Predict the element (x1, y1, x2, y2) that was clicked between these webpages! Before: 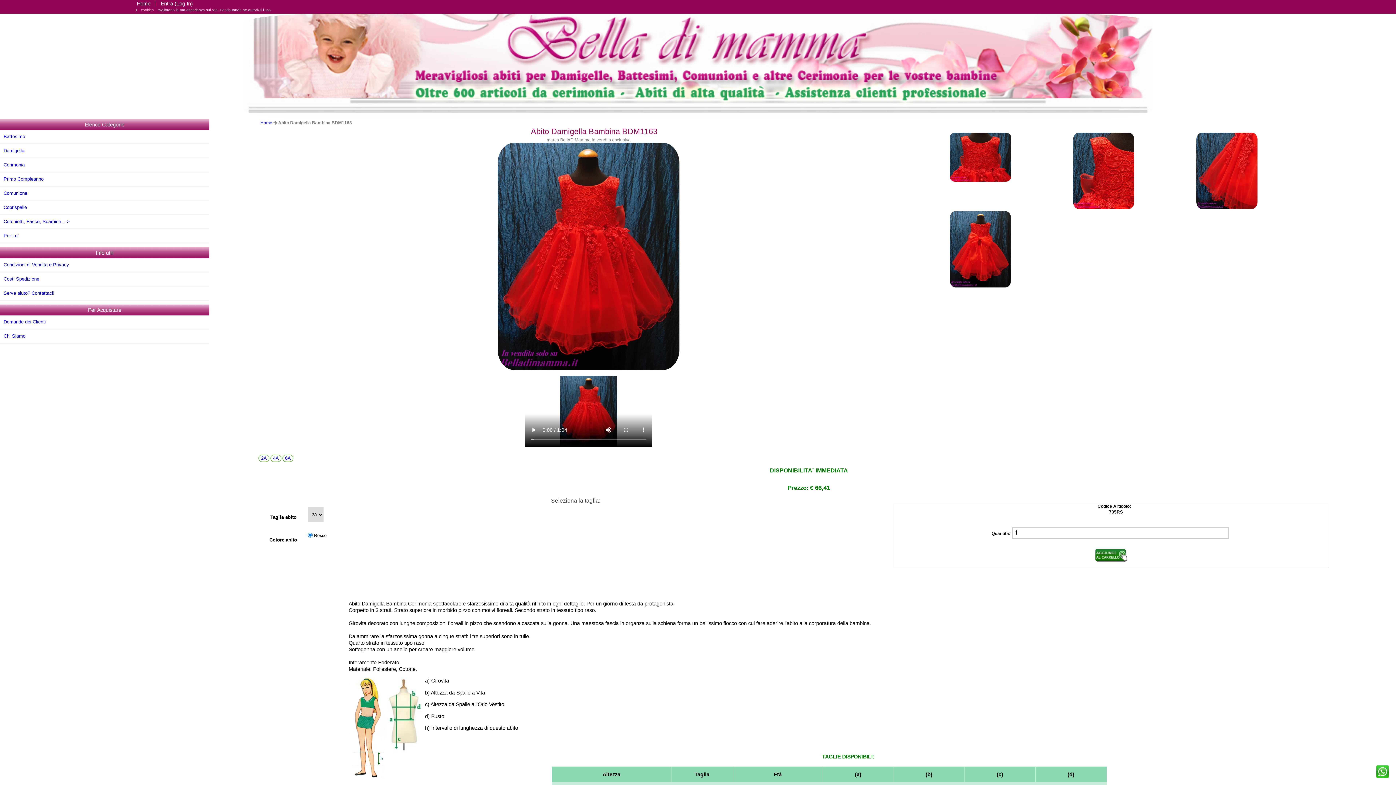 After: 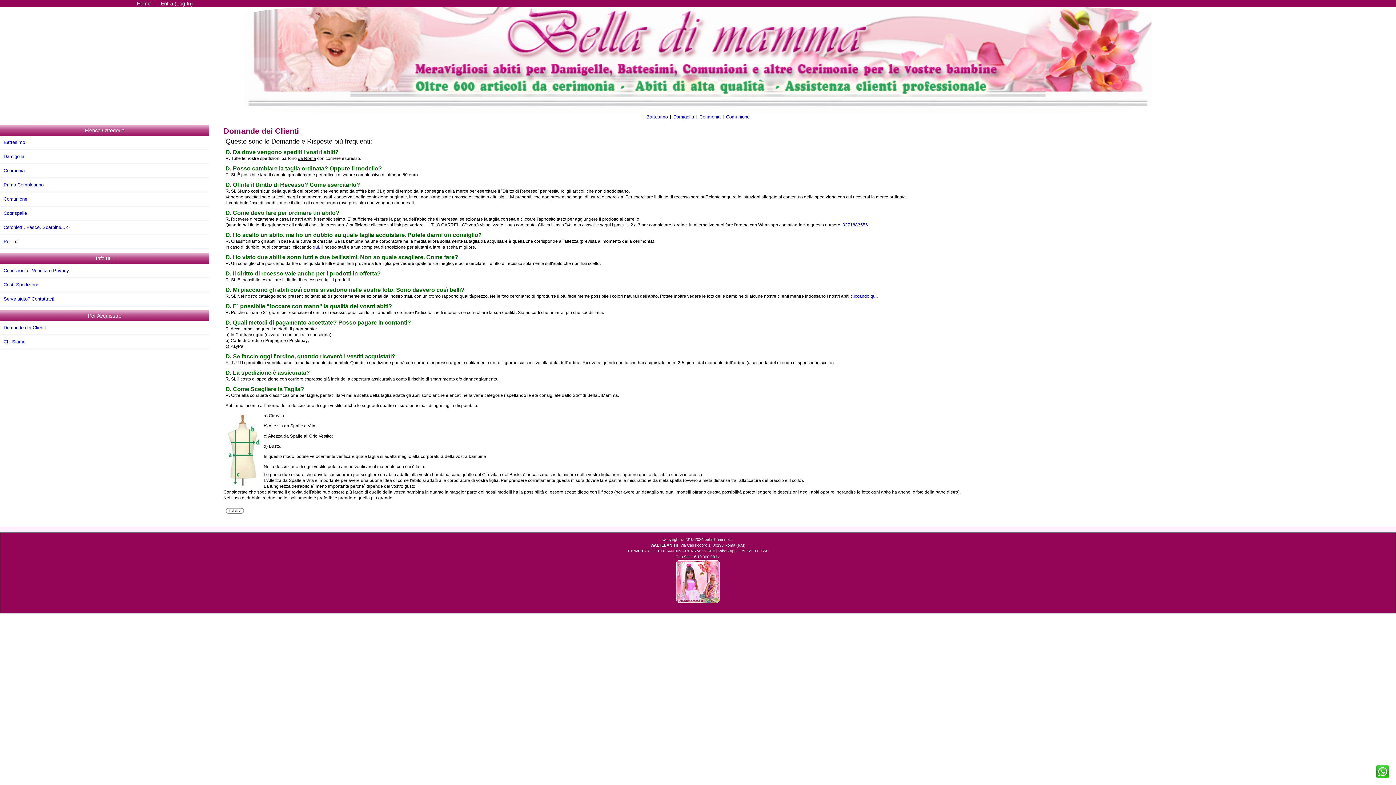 Action: bbox: (0, 315, 209, 328) label: Domande dei Clienti